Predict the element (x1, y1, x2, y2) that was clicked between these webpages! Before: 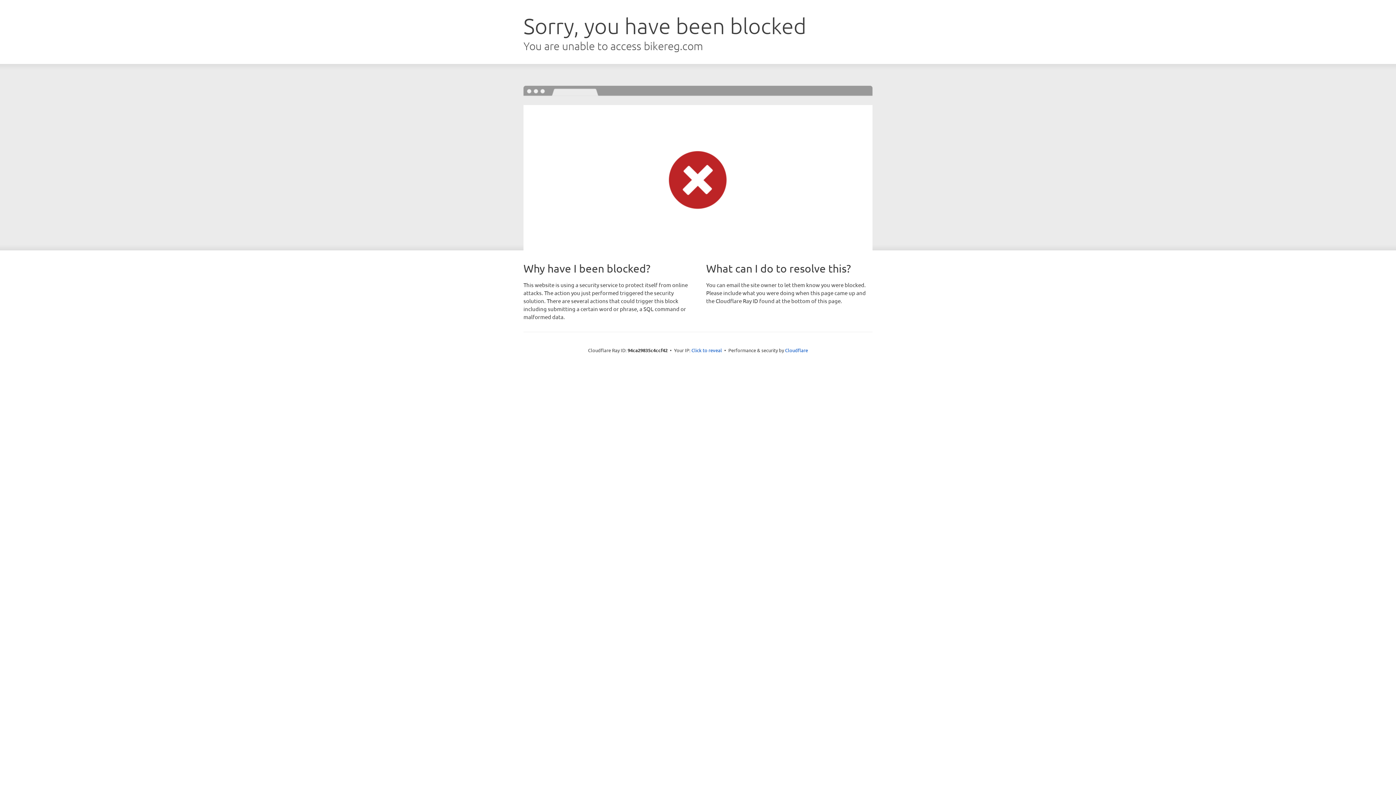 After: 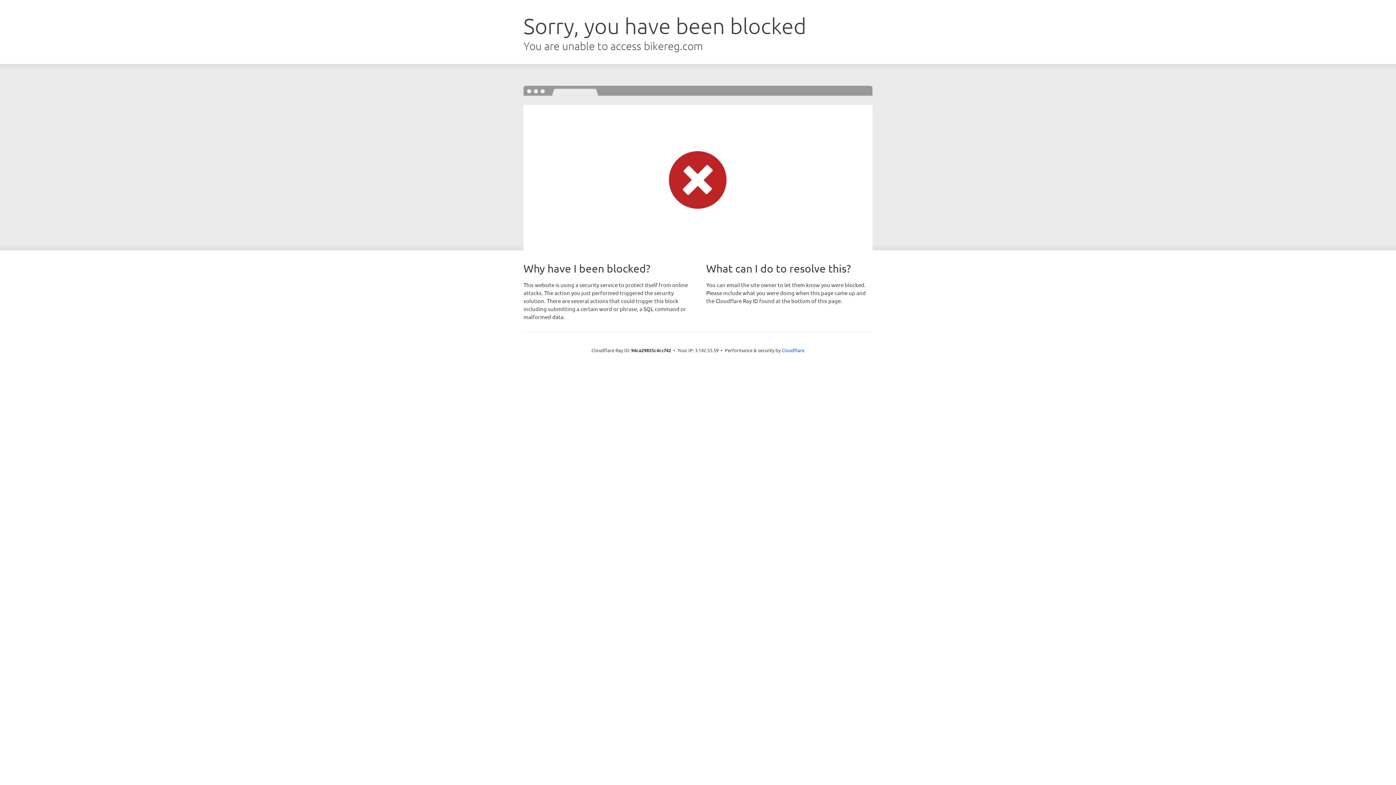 Action: label: Click to reveal bbox: (691, 346, 722, 353)